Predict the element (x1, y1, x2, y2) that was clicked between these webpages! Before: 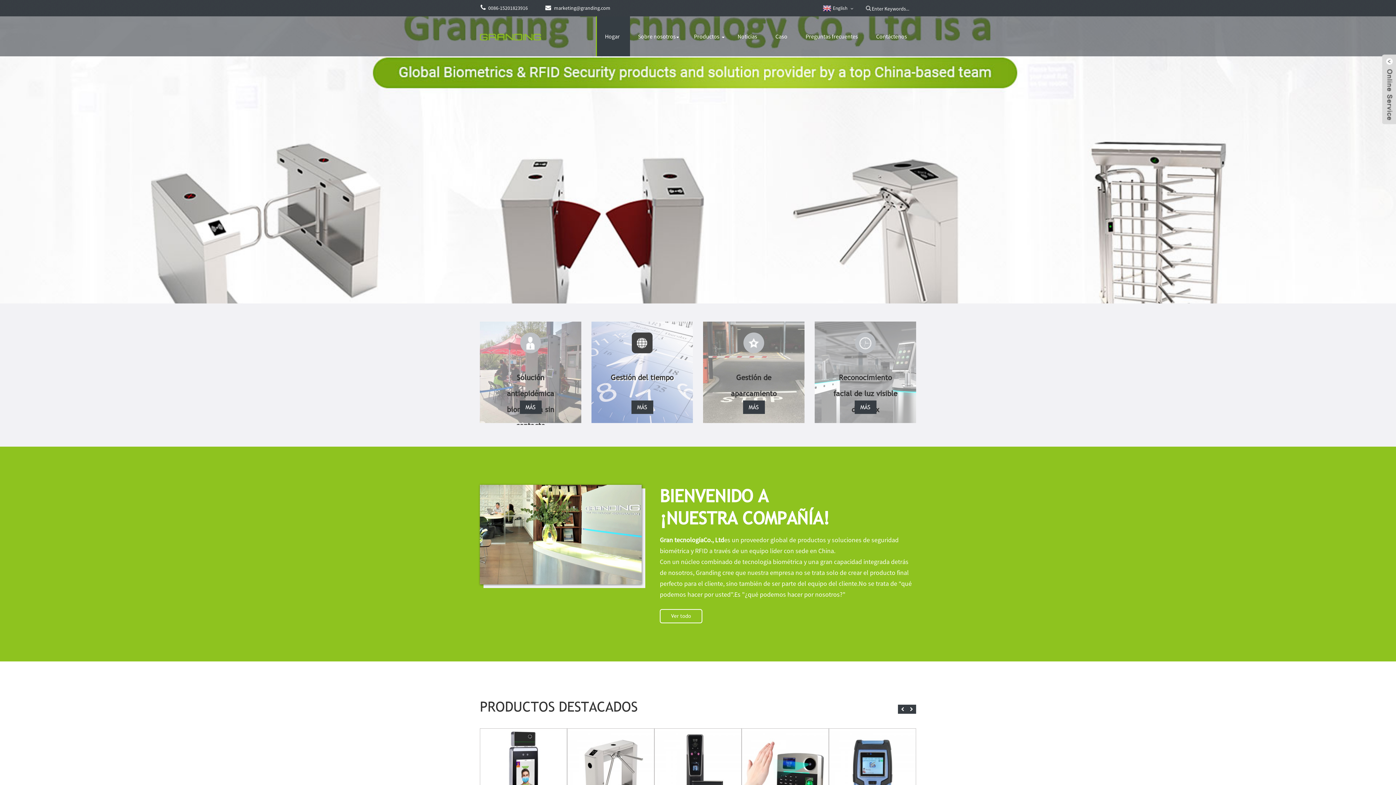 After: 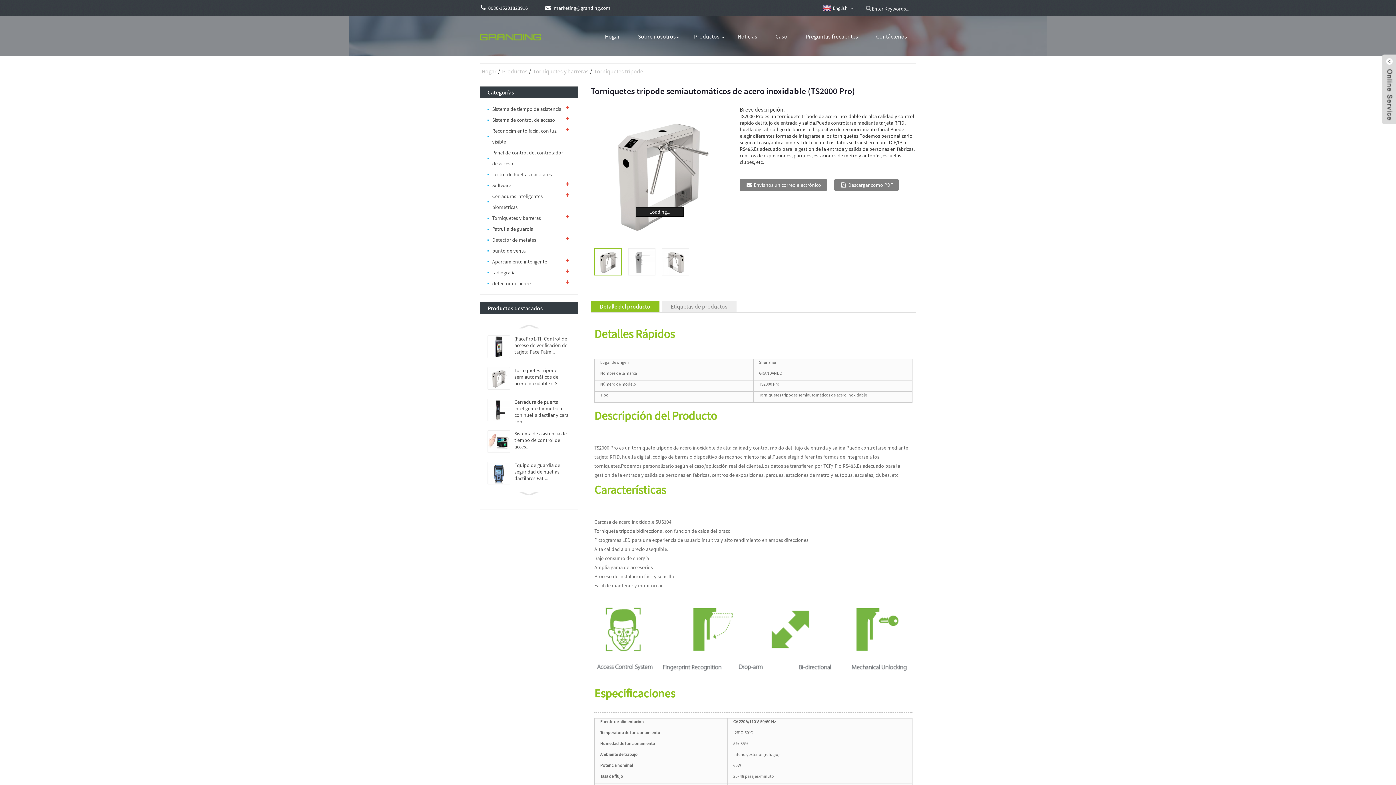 Action: bbox: (567, 765, 654, 777)